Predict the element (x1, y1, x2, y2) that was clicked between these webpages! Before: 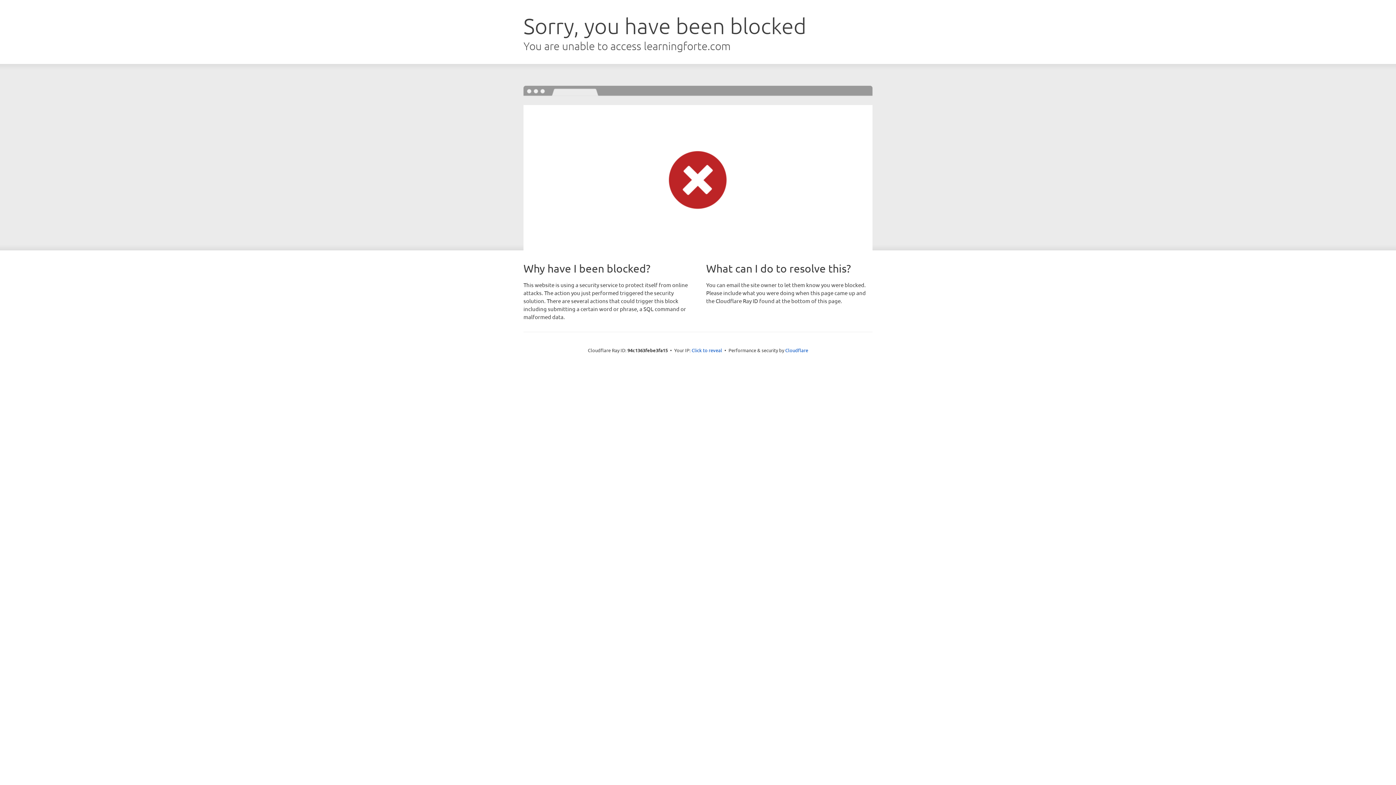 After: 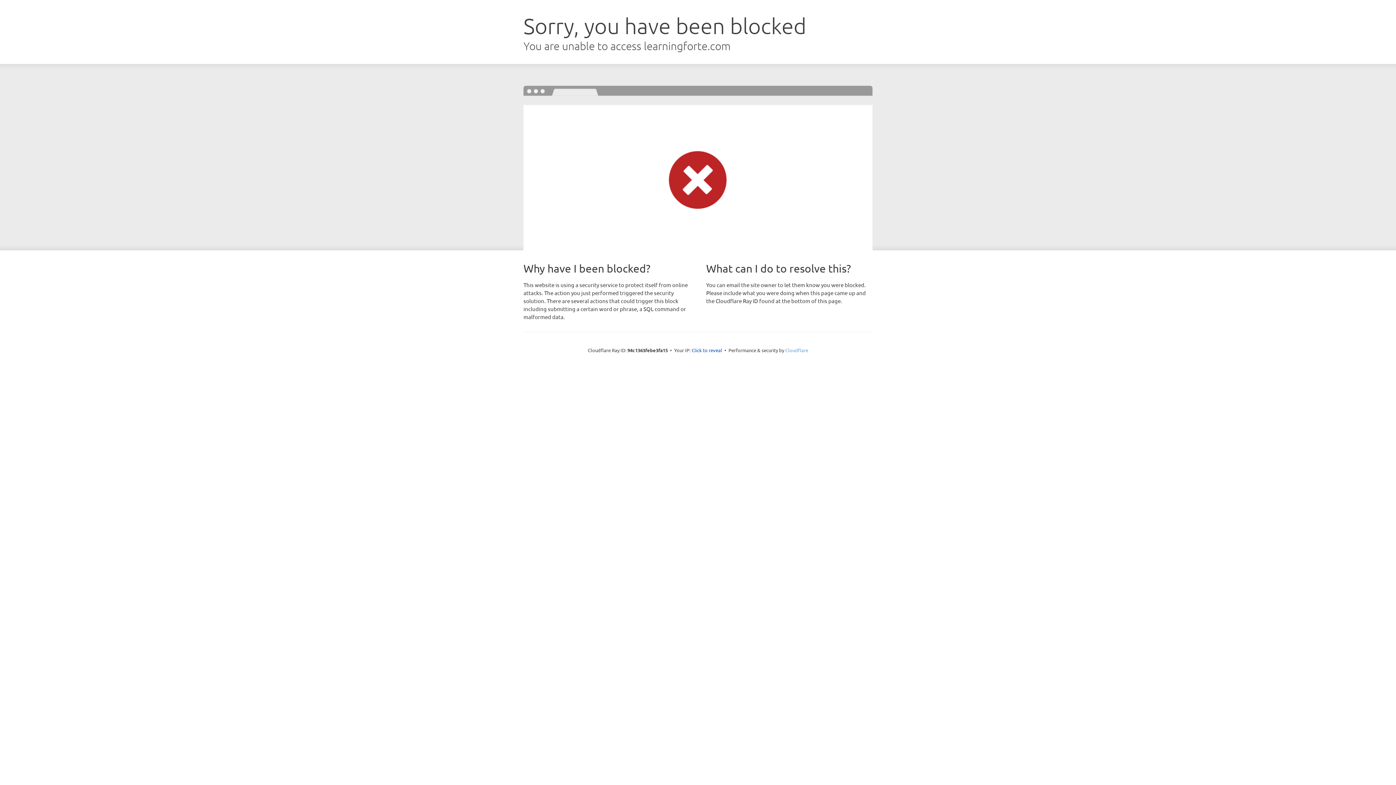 Action: bbox: (785, 347, 808, 353) label: Cloudflare